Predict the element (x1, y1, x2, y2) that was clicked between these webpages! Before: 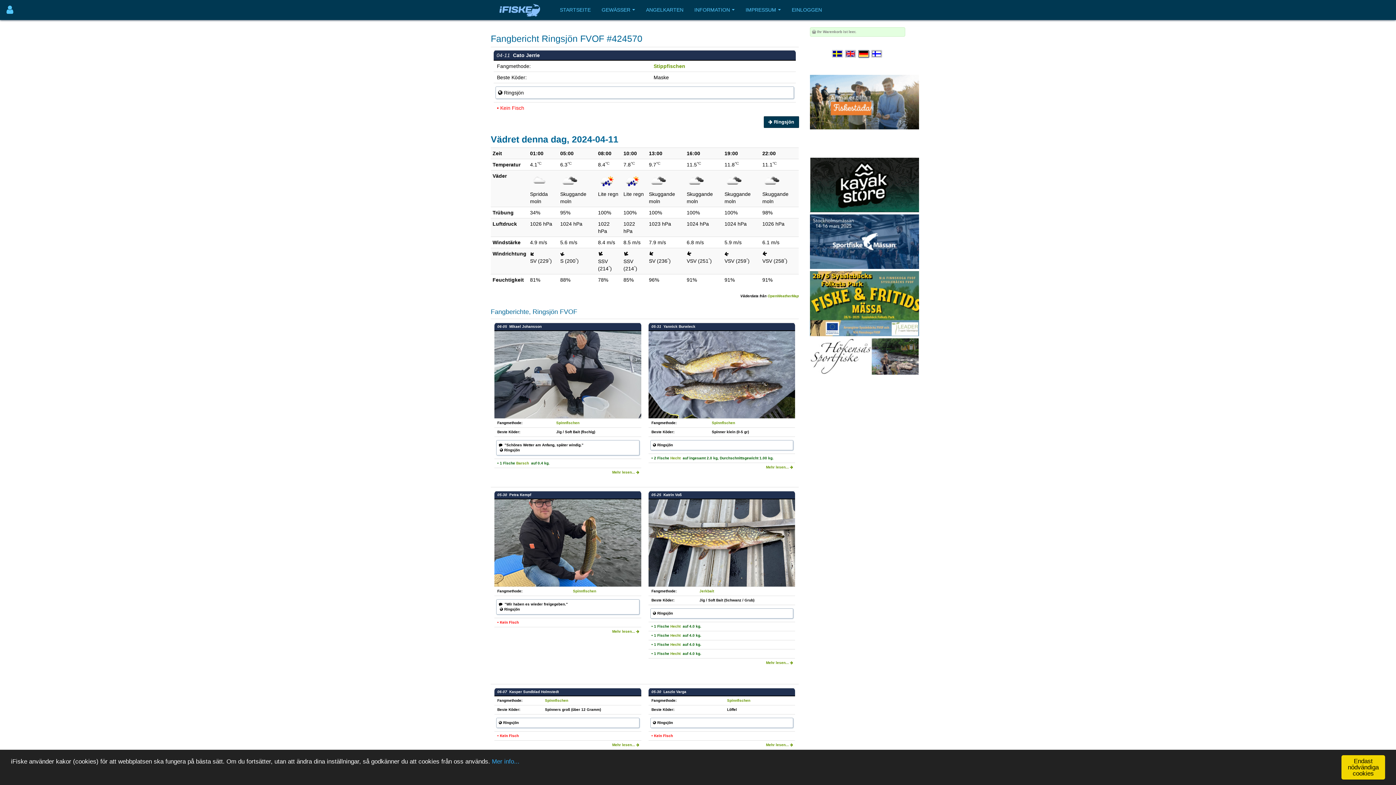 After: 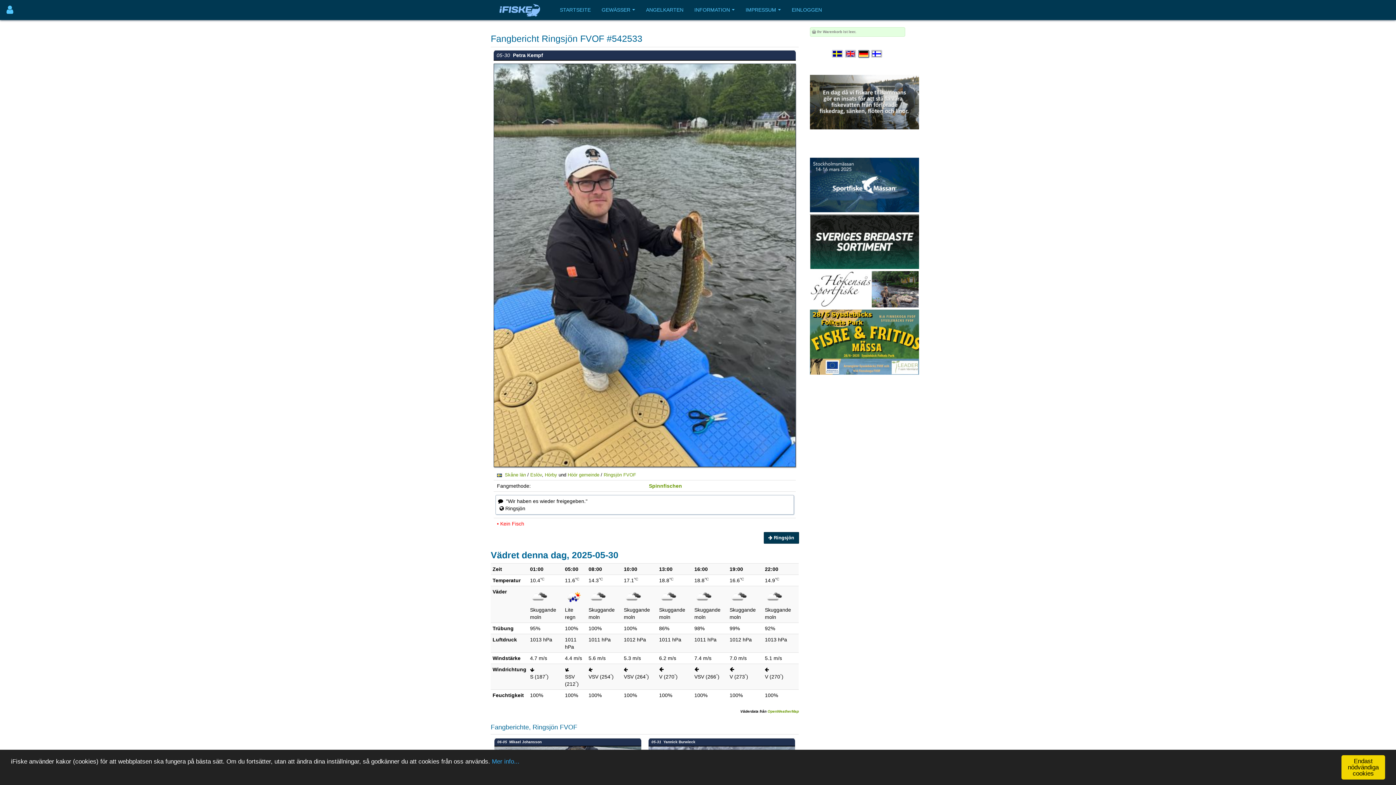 Action: label: Mehr lesen...  bbox: (612, 629, 639, 633)